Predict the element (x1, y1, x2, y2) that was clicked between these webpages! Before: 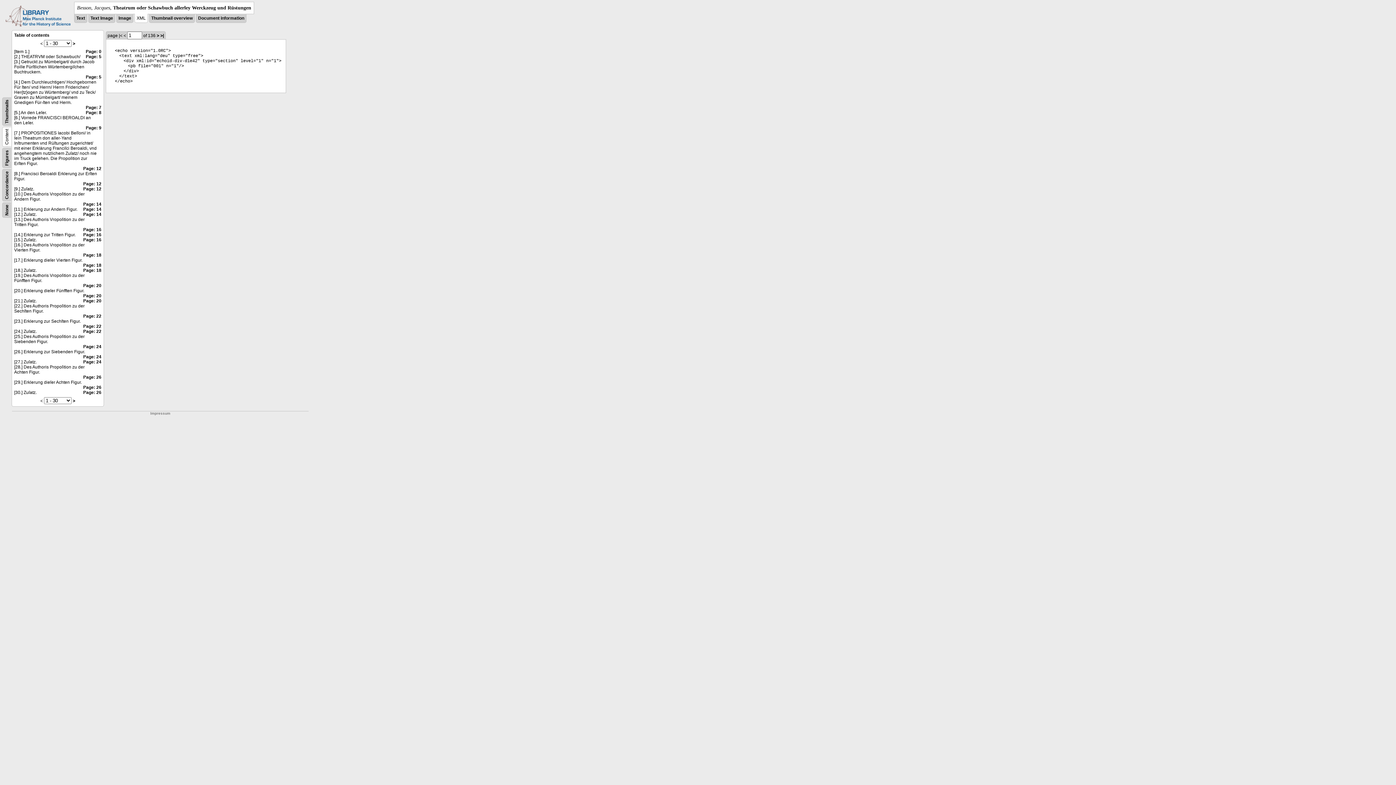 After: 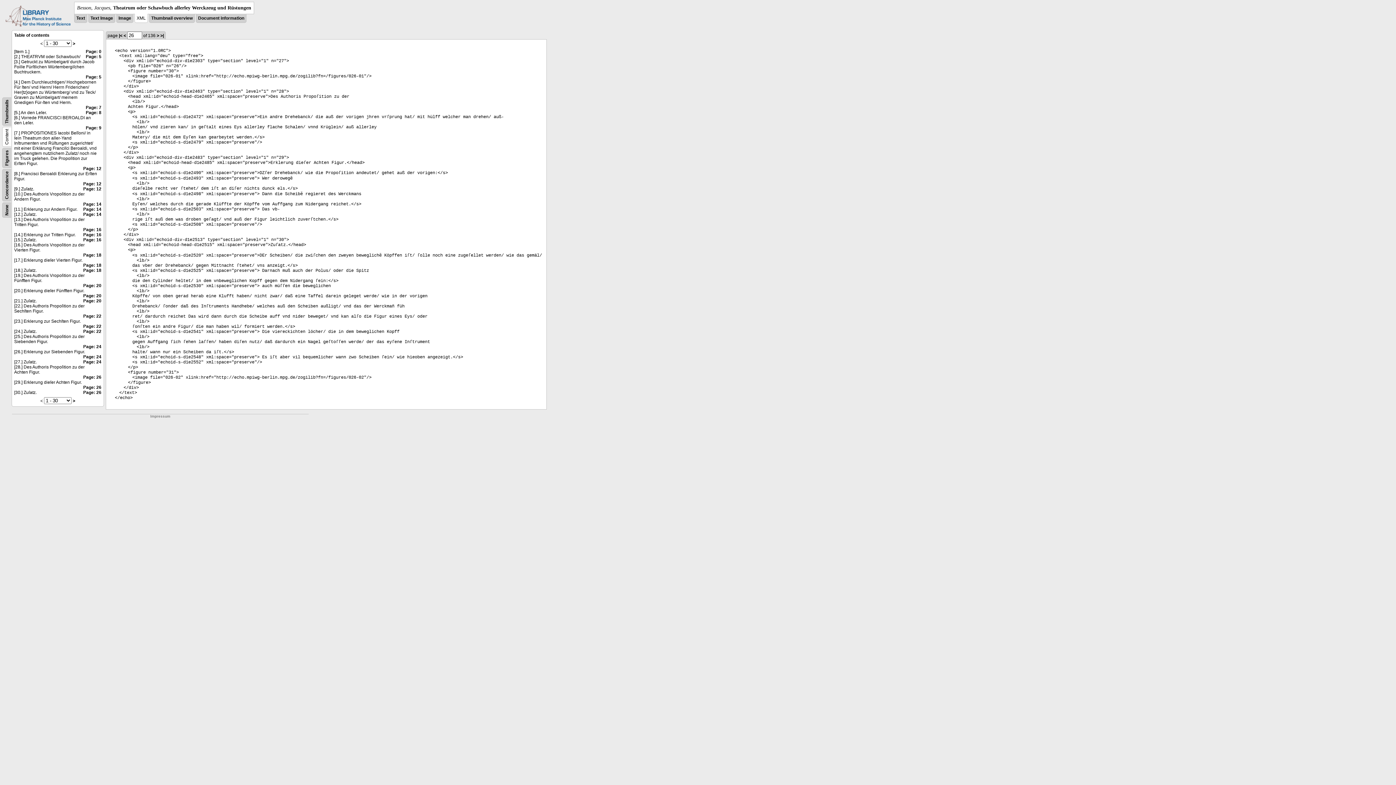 Action: label: Page: 26 bbox: (83, 385, 101, 390)